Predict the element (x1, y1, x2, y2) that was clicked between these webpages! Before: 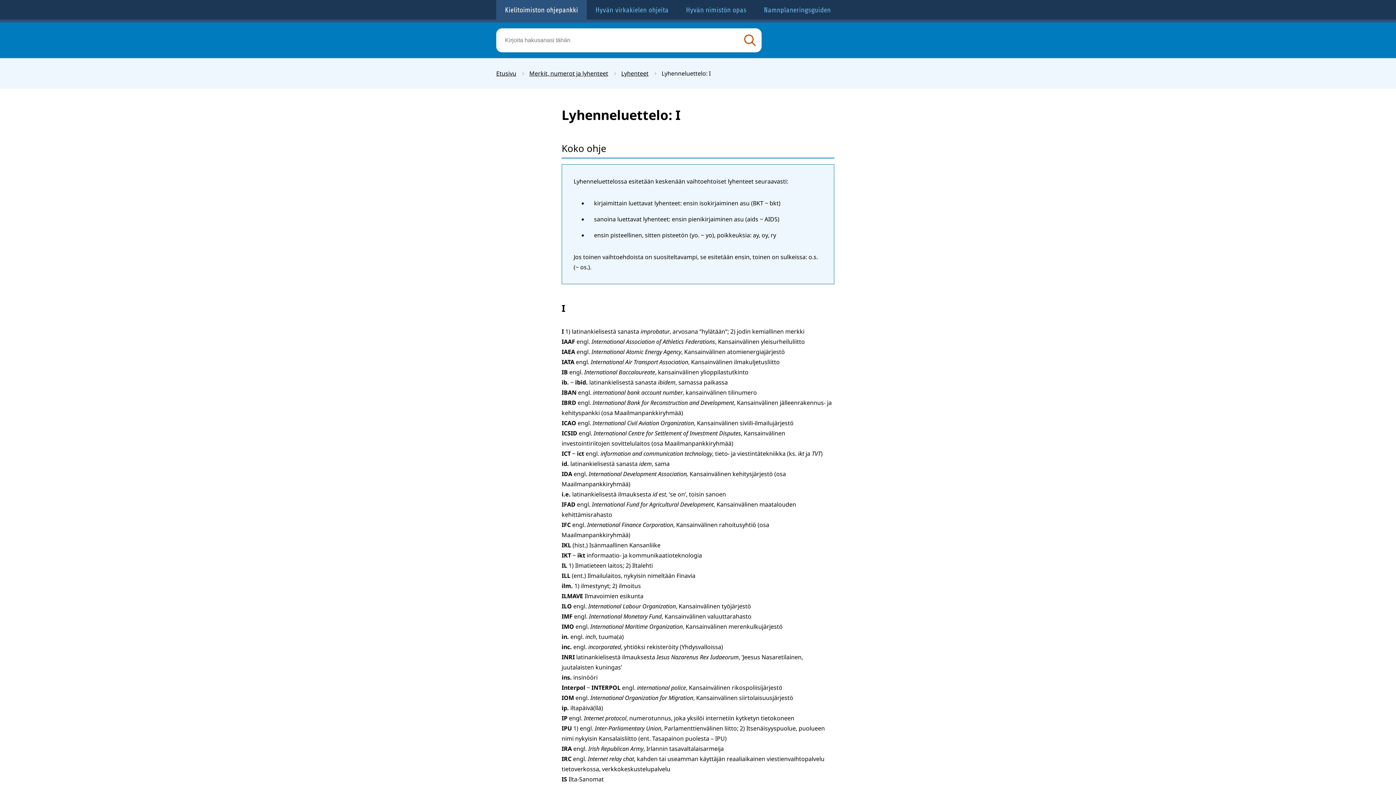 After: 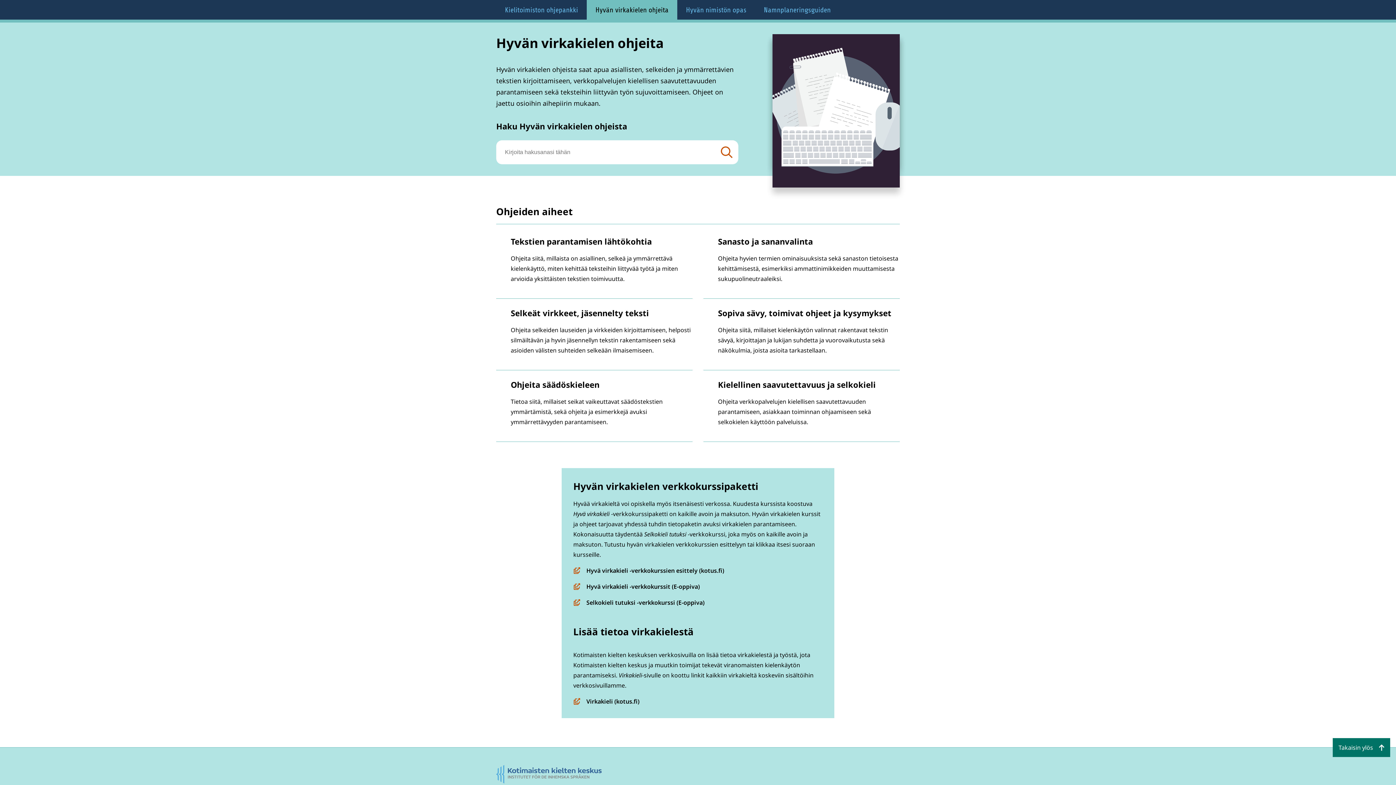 Action: label: Hyvän virkakielen ohjeita bbox: (586, 0, 677, 19)